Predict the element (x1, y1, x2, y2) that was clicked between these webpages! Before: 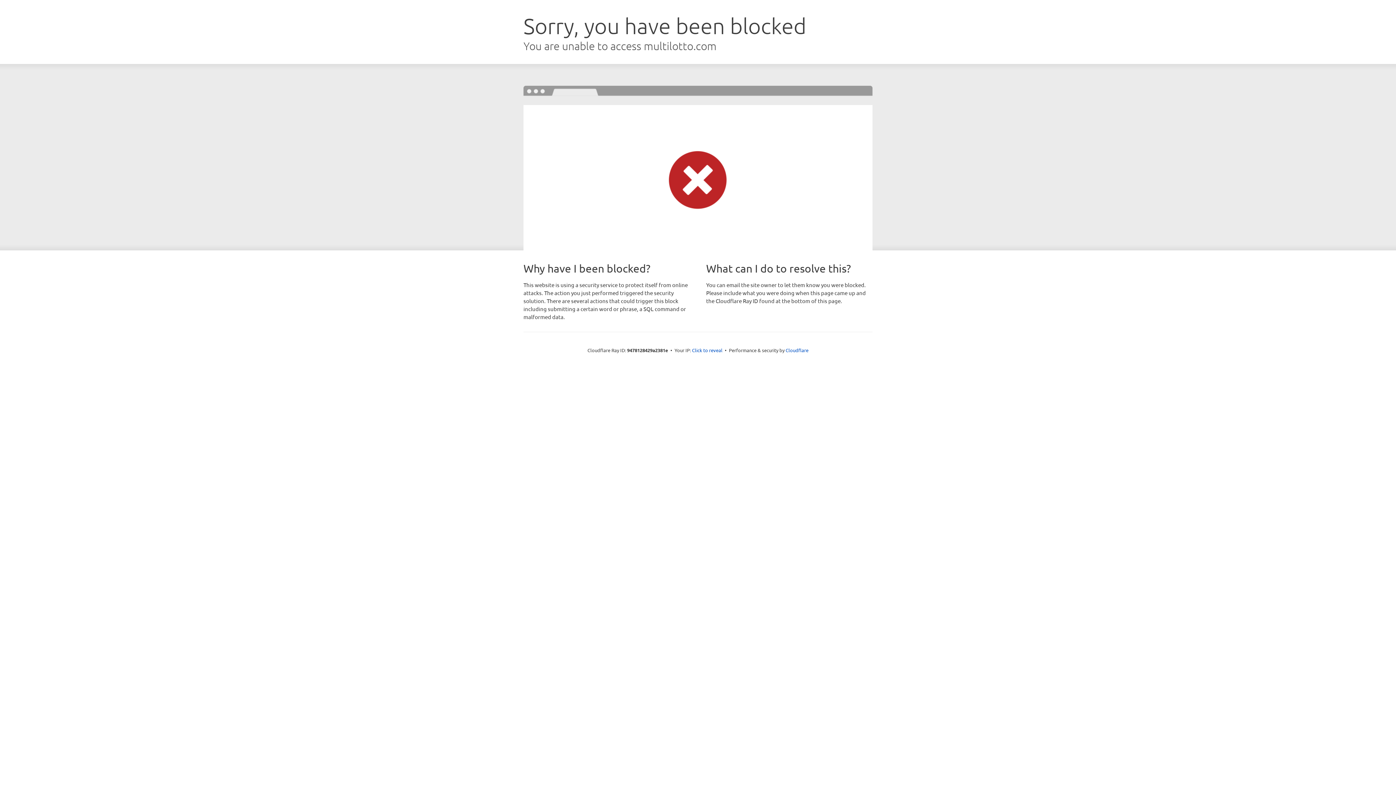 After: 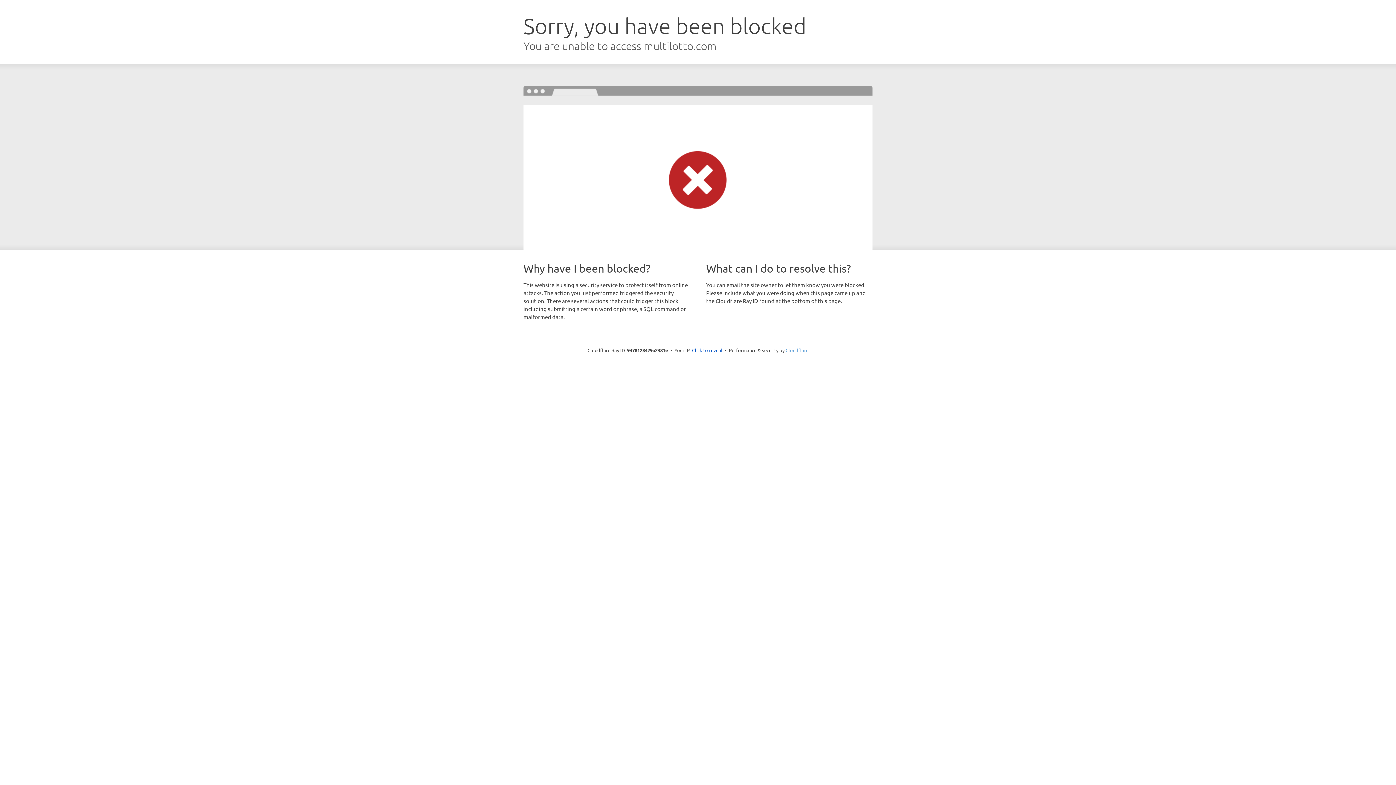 Action: bbox: (785, 347, 808, 353) label: Cloudflare